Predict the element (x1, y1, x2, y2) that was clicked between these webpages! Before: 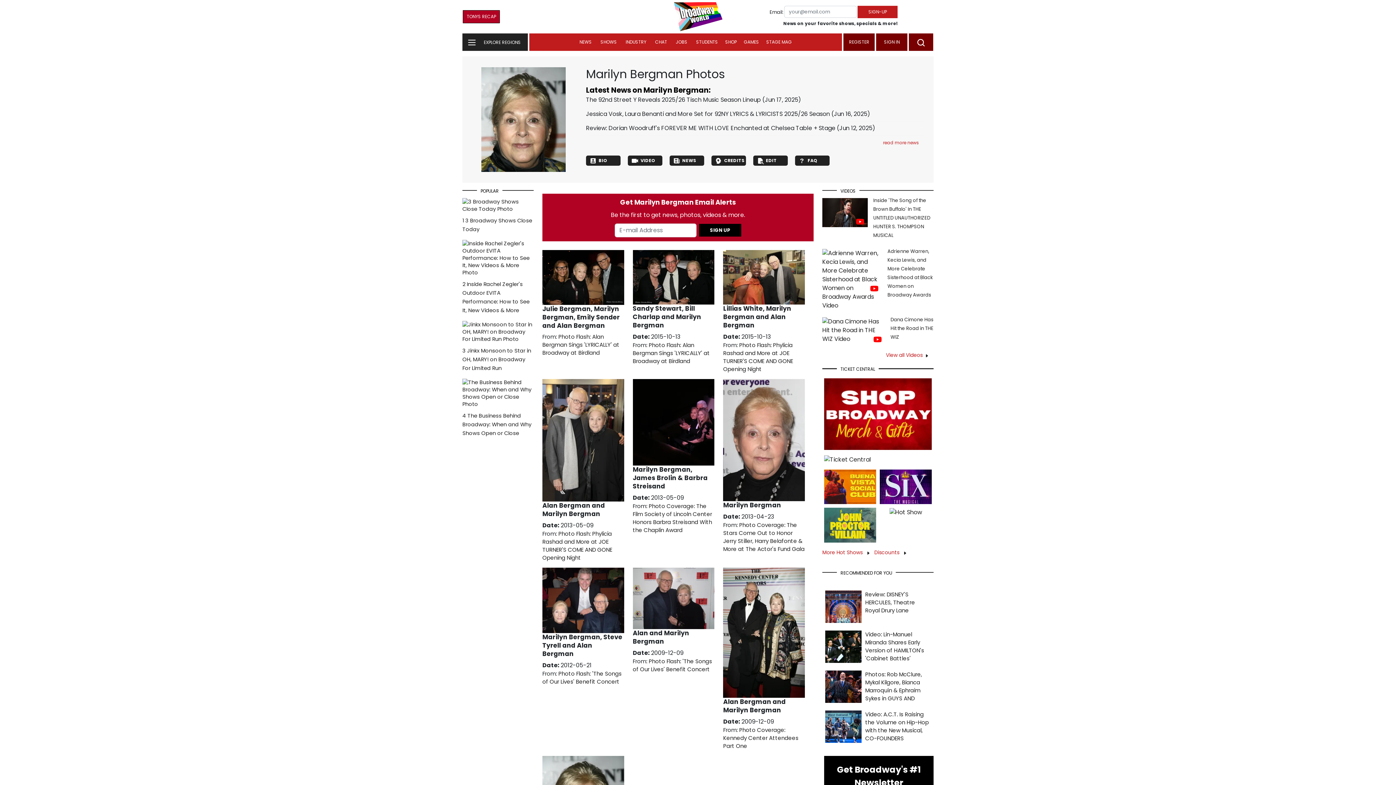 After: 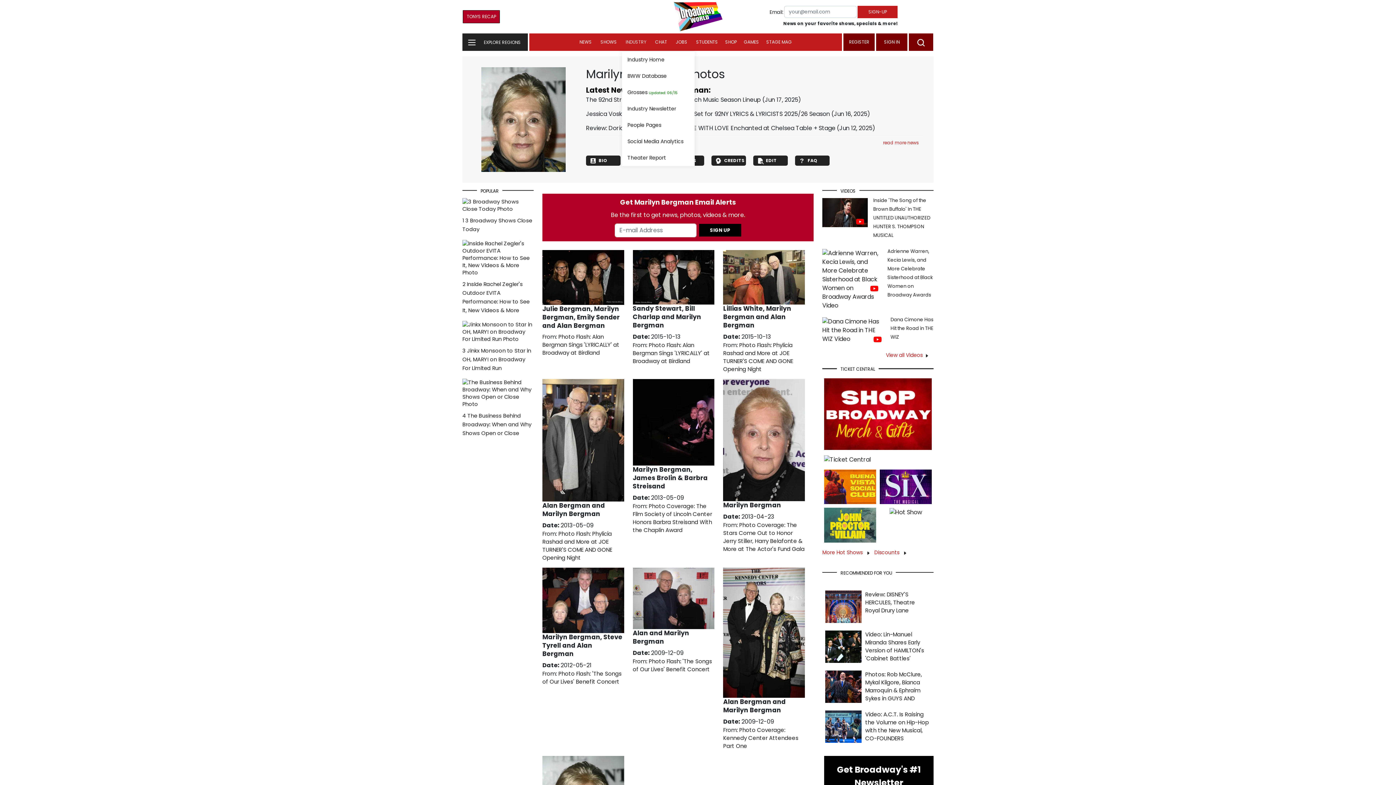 Action: bbox: (622, 33, 650, 50) label: INDUSTRY